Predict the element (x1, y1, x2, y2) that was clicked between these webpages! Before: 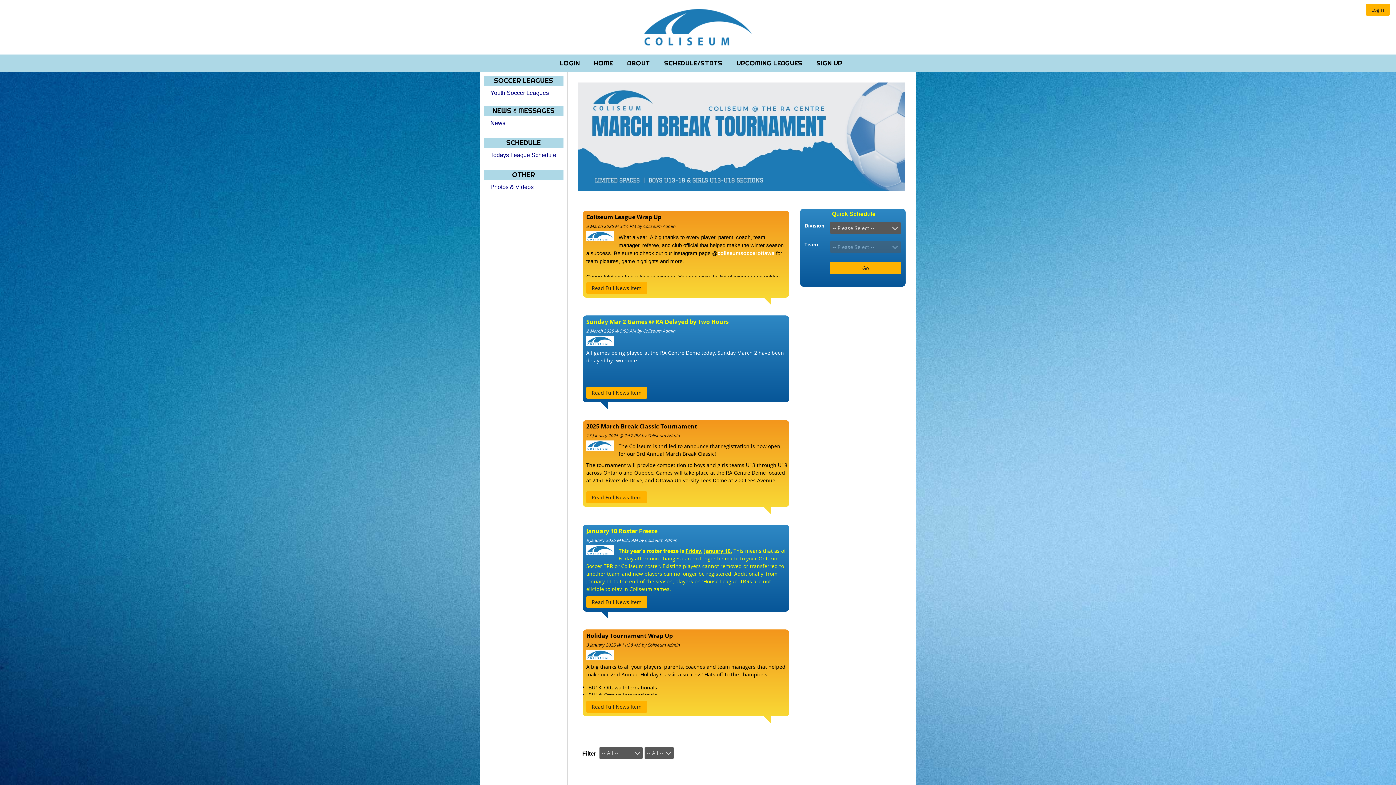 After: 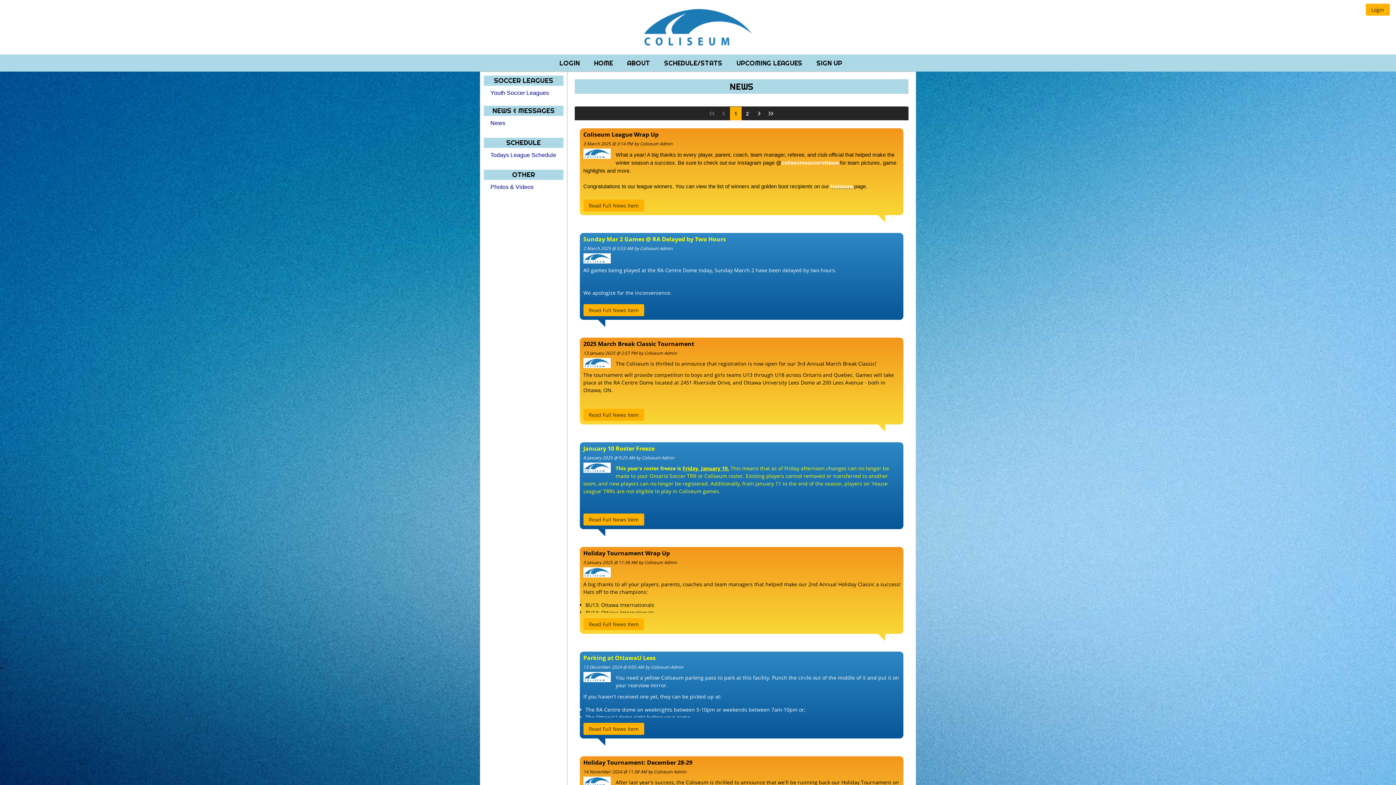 Action: label: News bbox: (490, 120, 505, 126)